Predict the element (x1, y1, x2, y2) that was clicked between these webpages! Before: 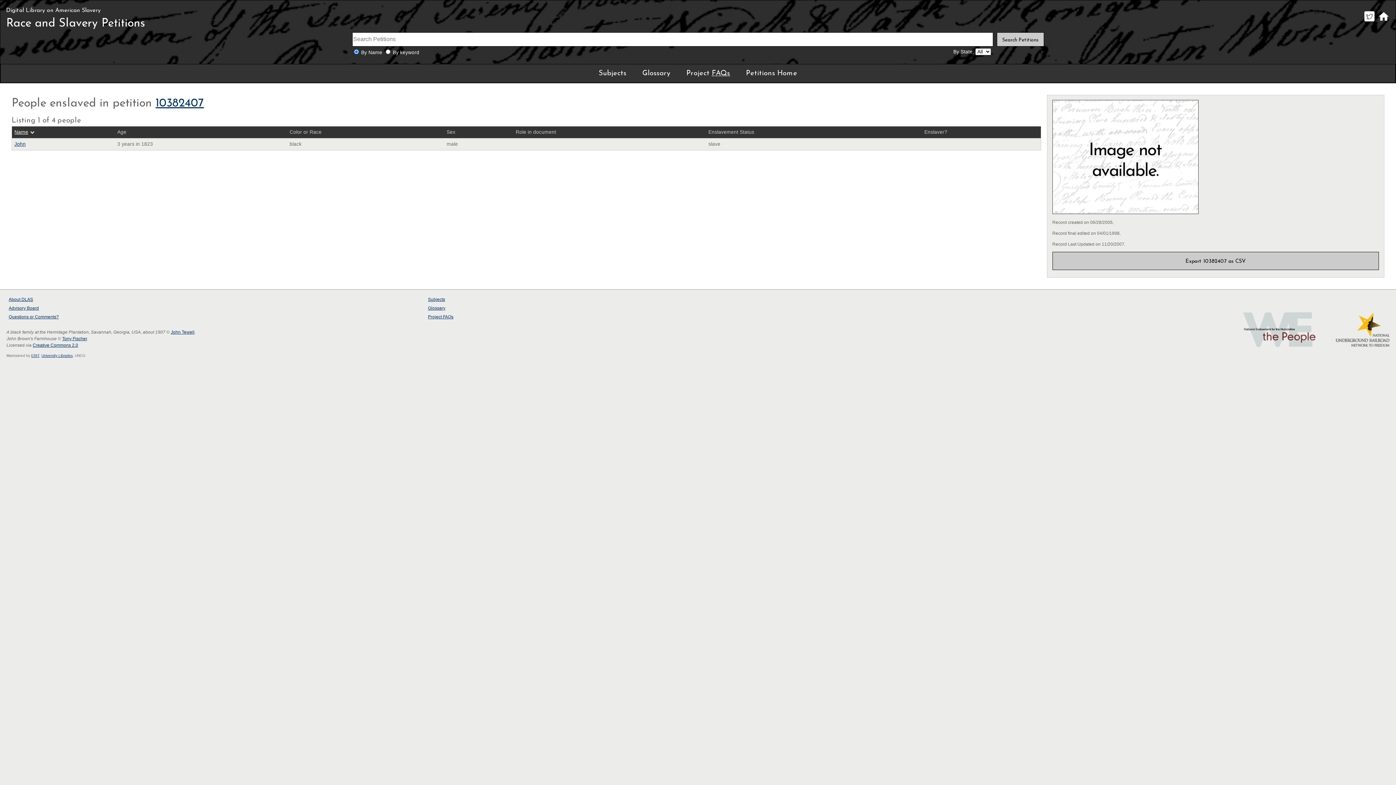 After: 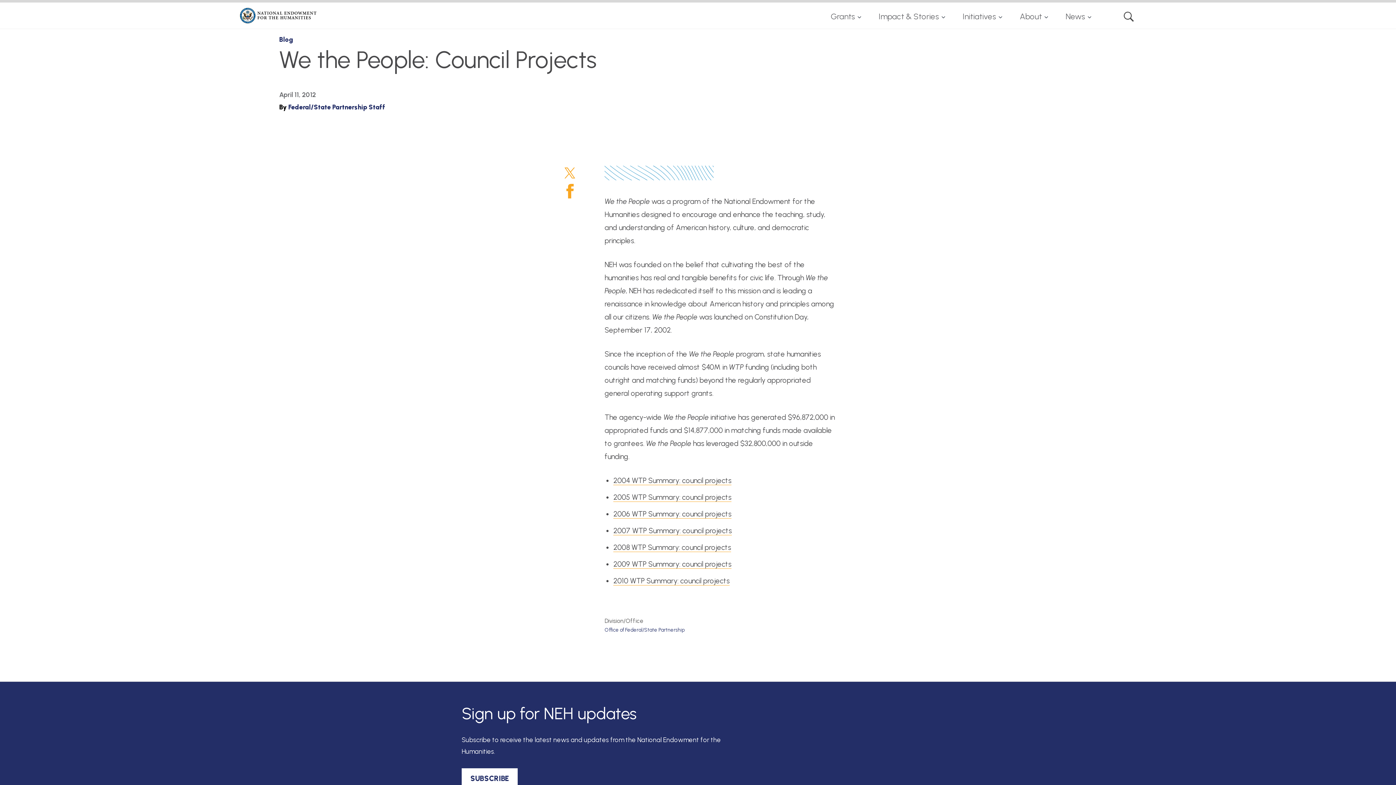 Action: bbox: (1243, 343, 1316, 349)